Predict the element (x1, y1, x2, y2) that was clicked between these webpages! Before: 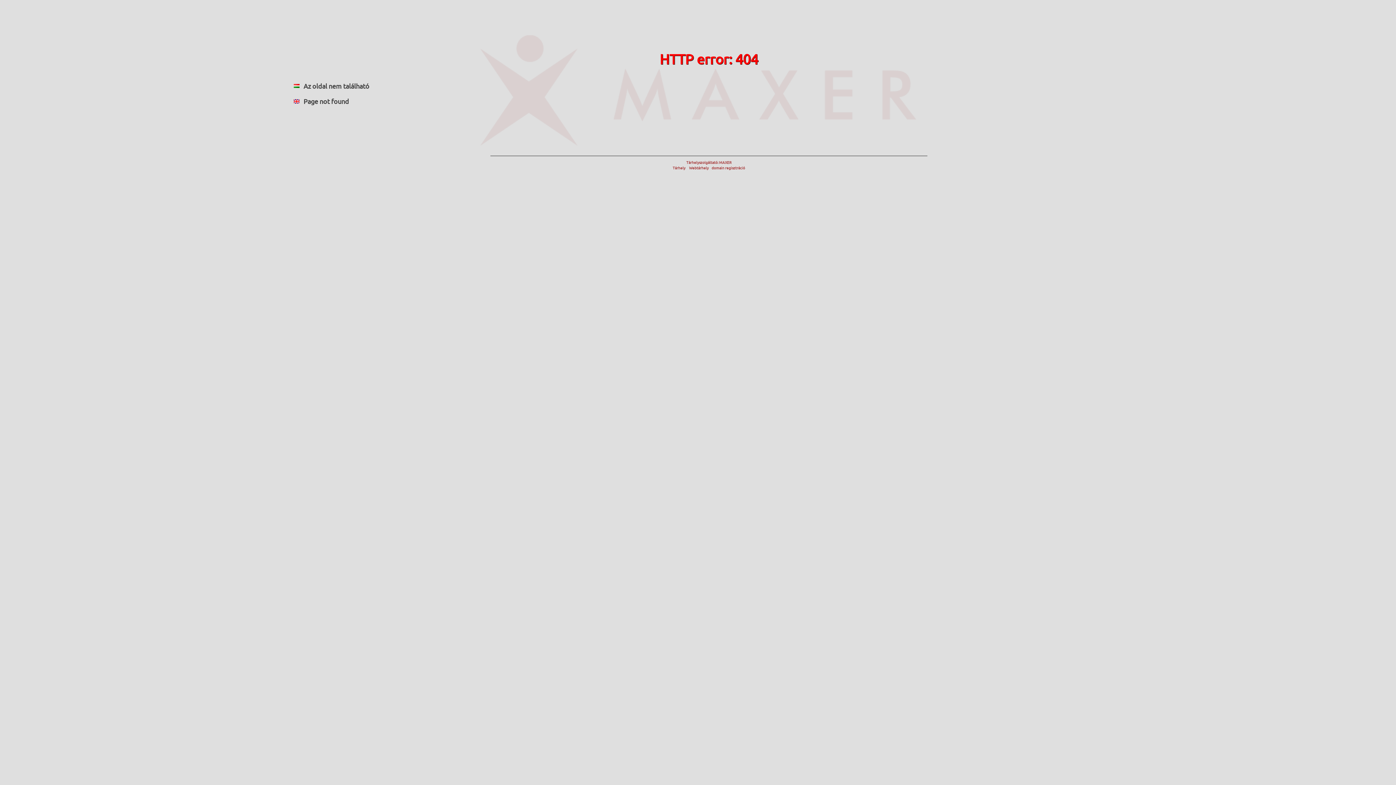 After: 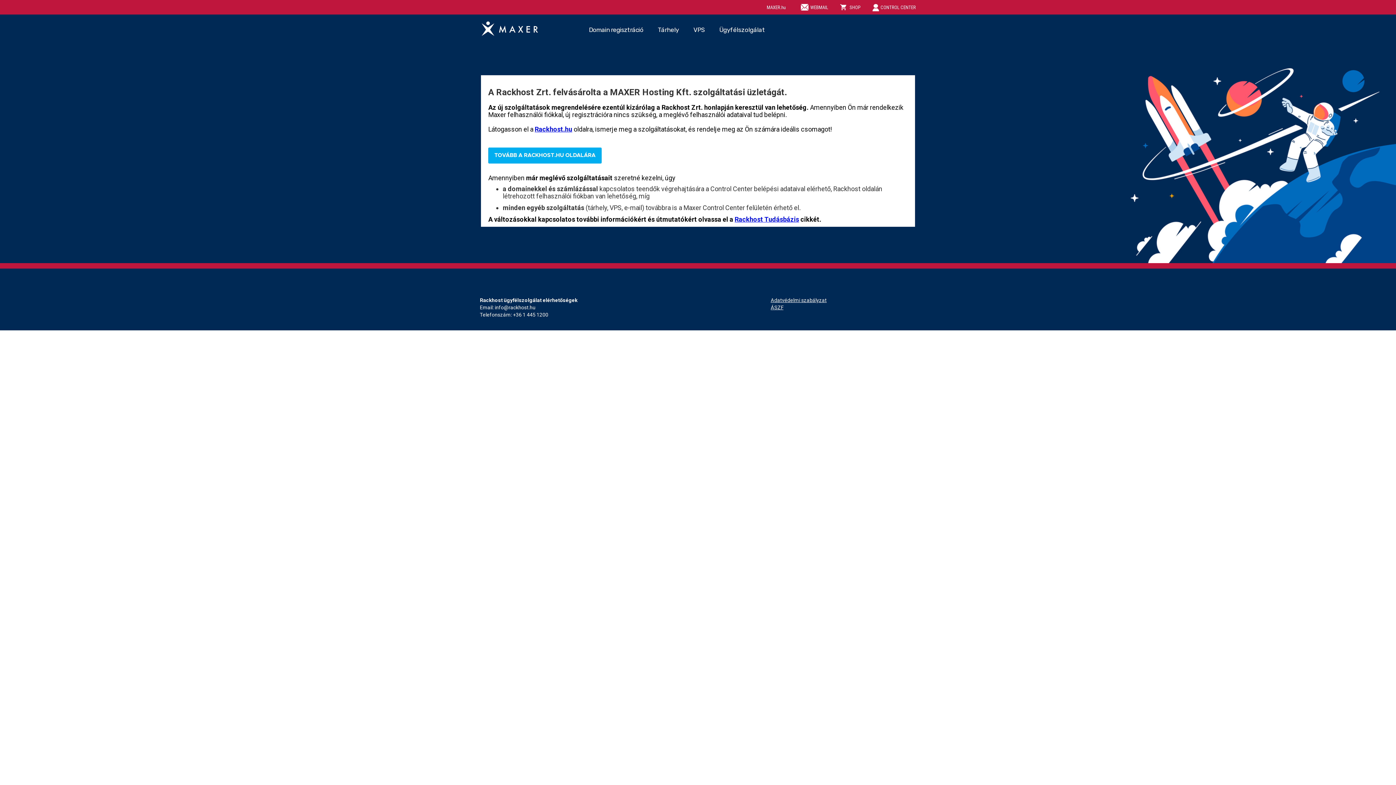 Action: label: Tárhelyszolgáltató: MAXER
Tárhely     Webtárhely    domain regisztráció bbox: (672, 159, 745, 170)